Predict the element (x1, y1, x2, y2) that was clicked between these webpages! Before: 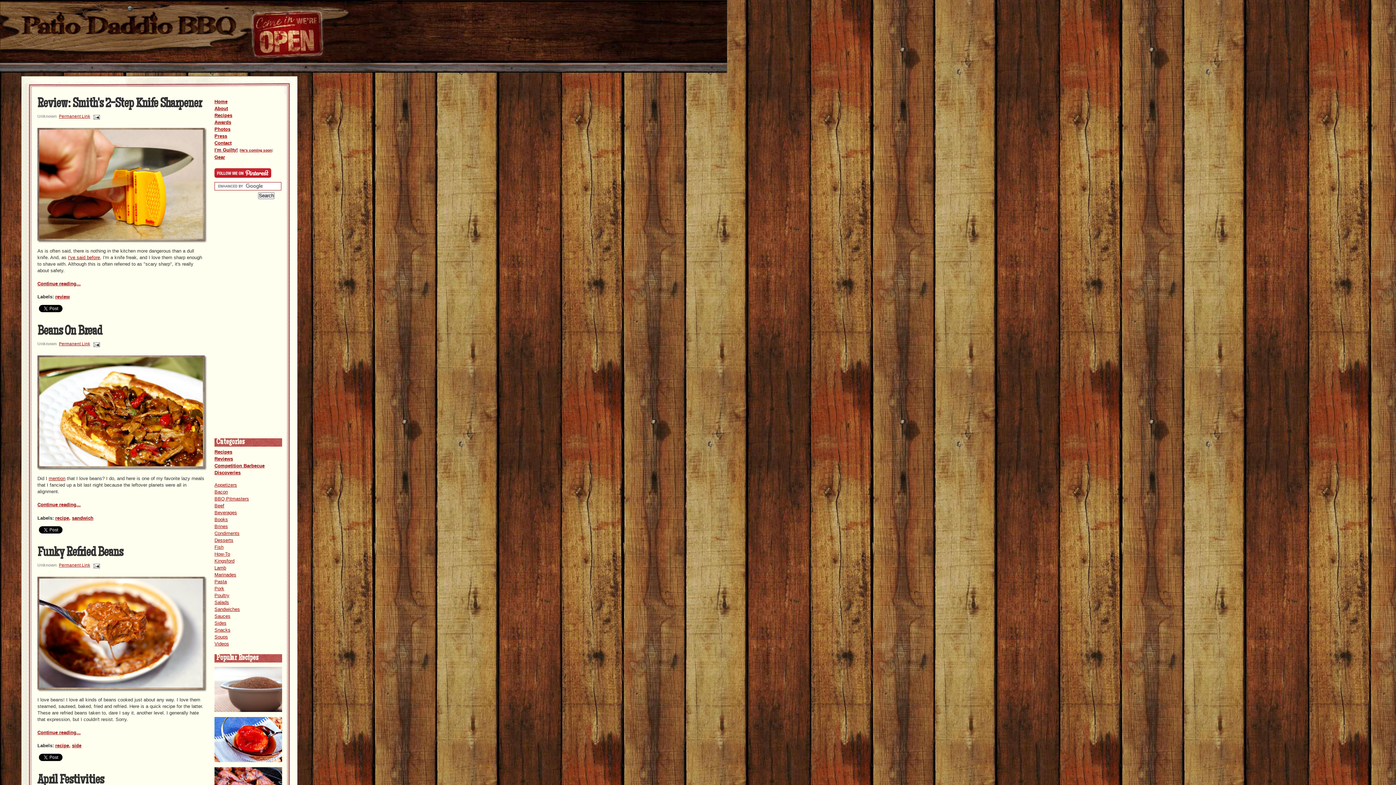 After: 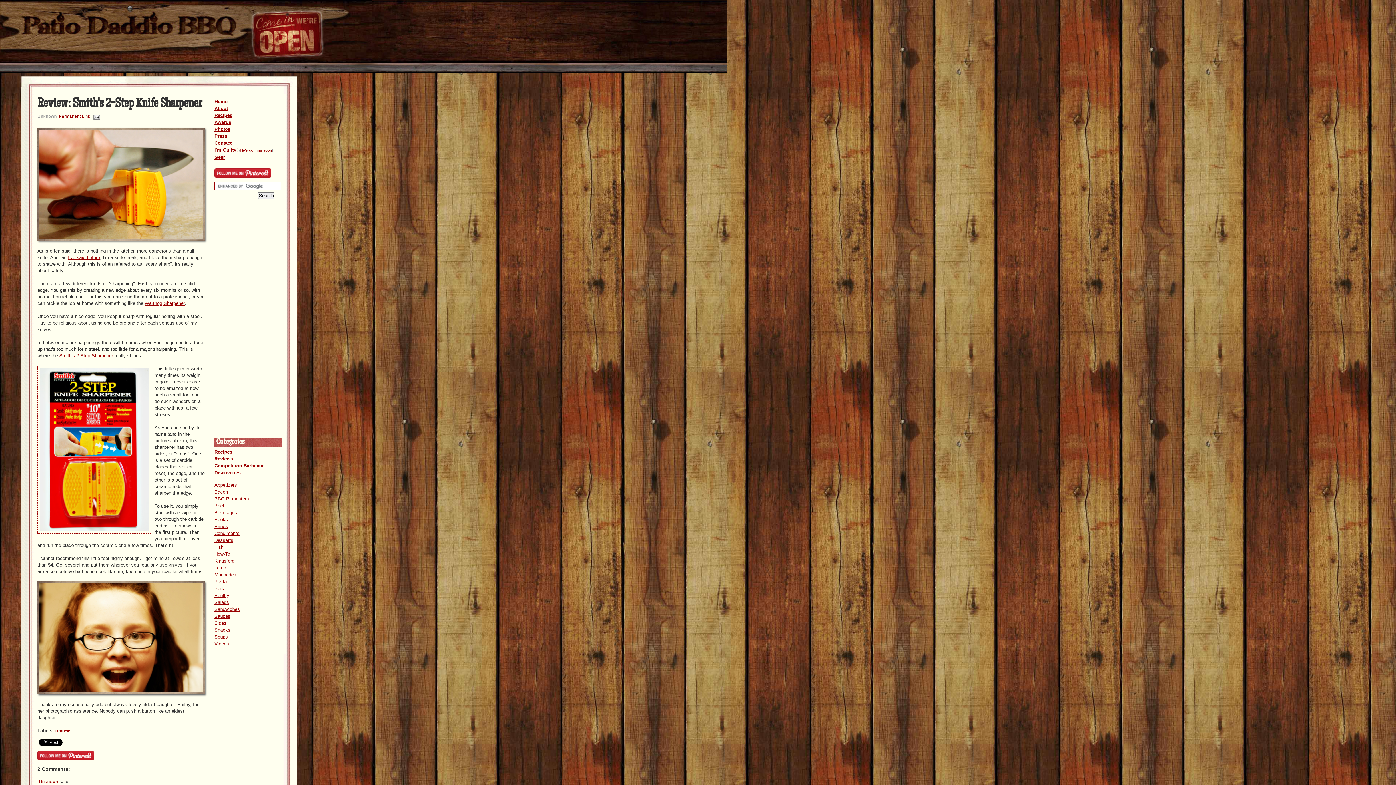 Action: label: Review: Smith's 2-Step Knife Sharpener bbox: (37, 98, 201, 111)